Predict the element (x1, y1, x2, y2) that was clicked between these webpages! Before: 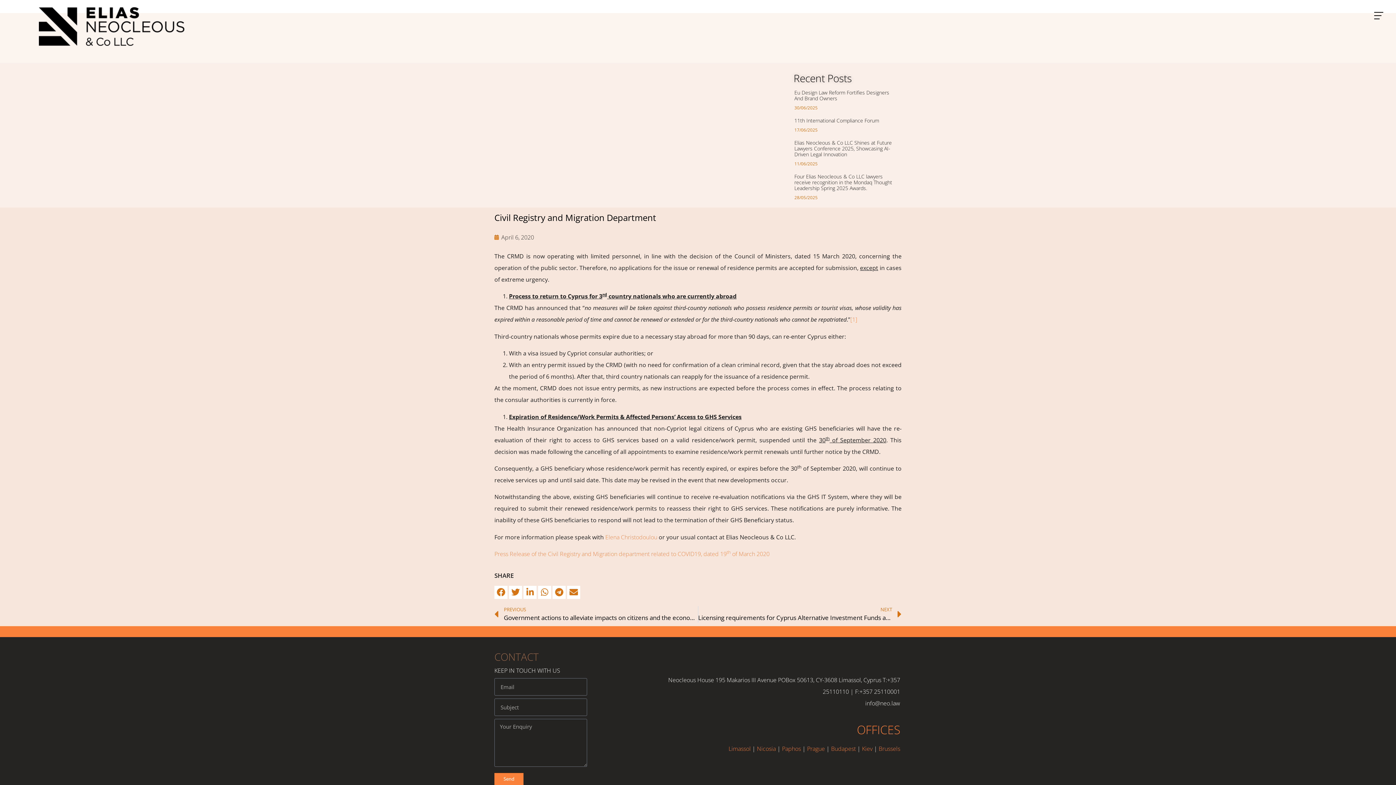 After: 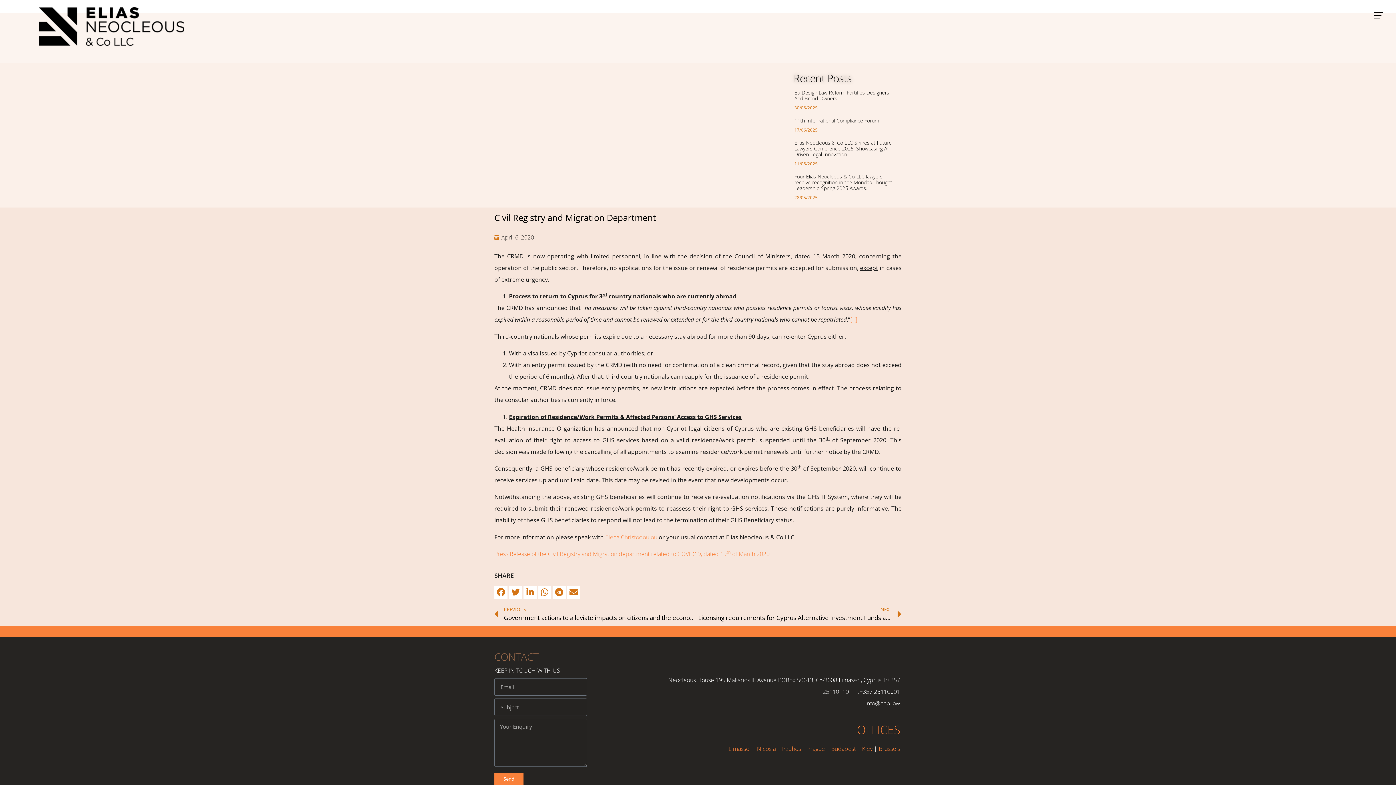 Action: label: Prague bbox: (807, 745, 825, 753)